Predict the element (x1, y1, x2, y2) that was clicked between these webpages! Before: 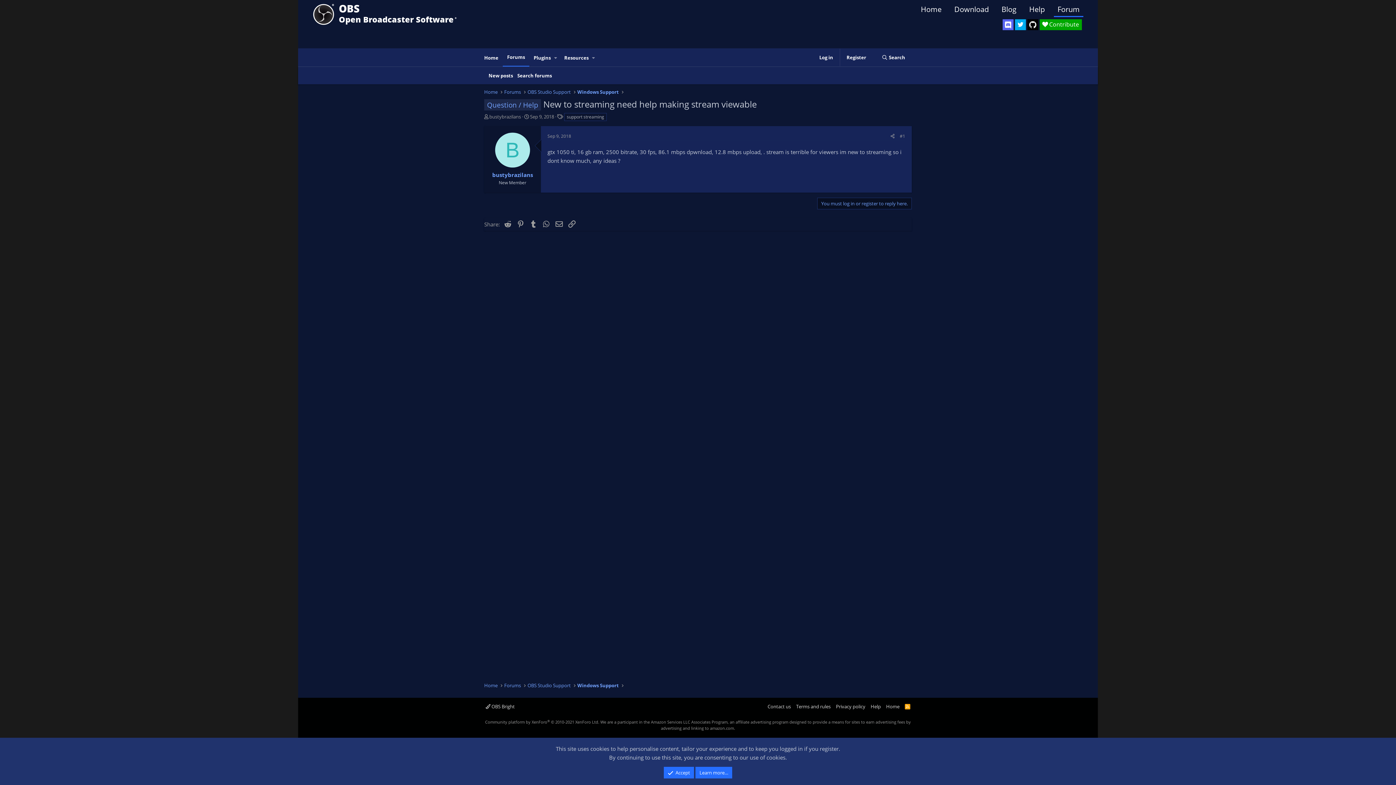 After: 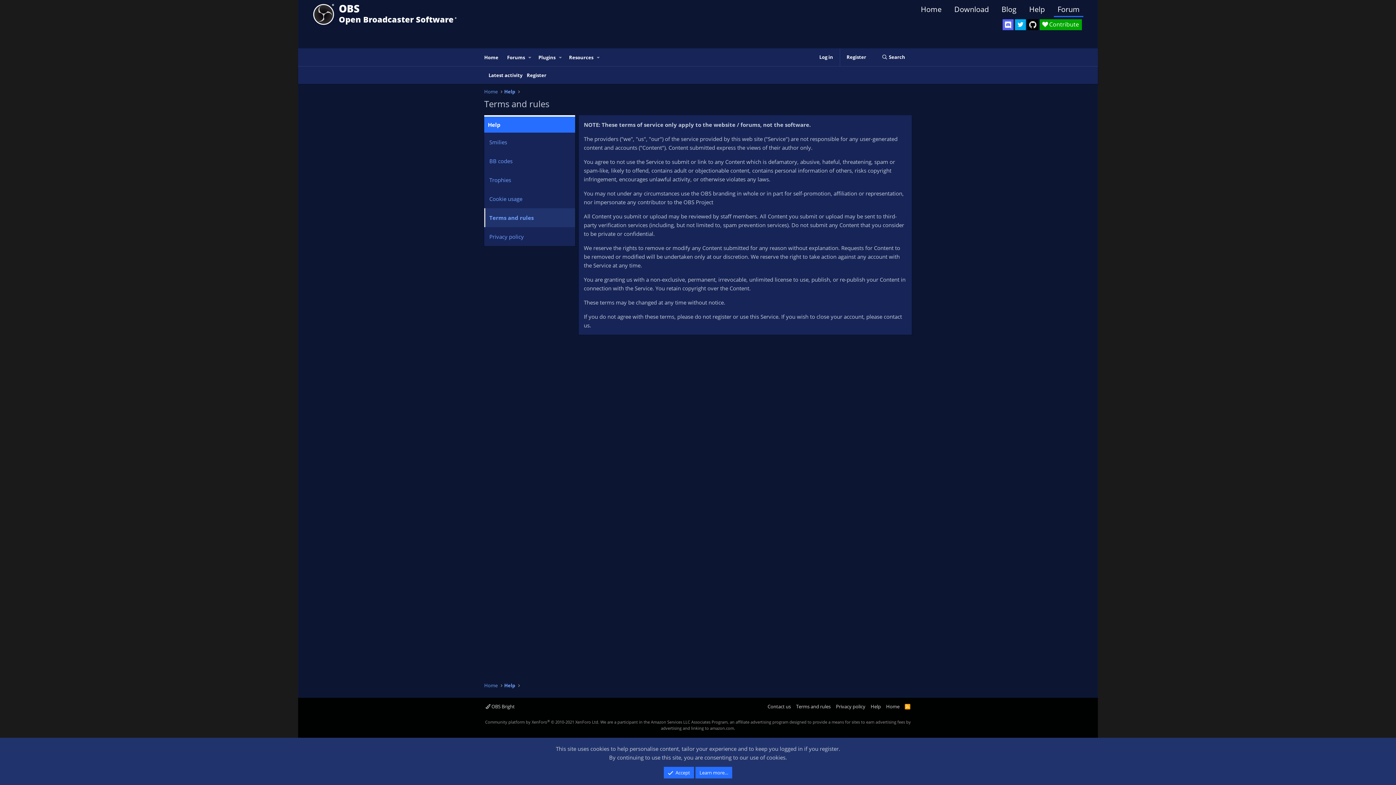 Action: label: Terms and rules bbox: (794, 702, 832, 710)